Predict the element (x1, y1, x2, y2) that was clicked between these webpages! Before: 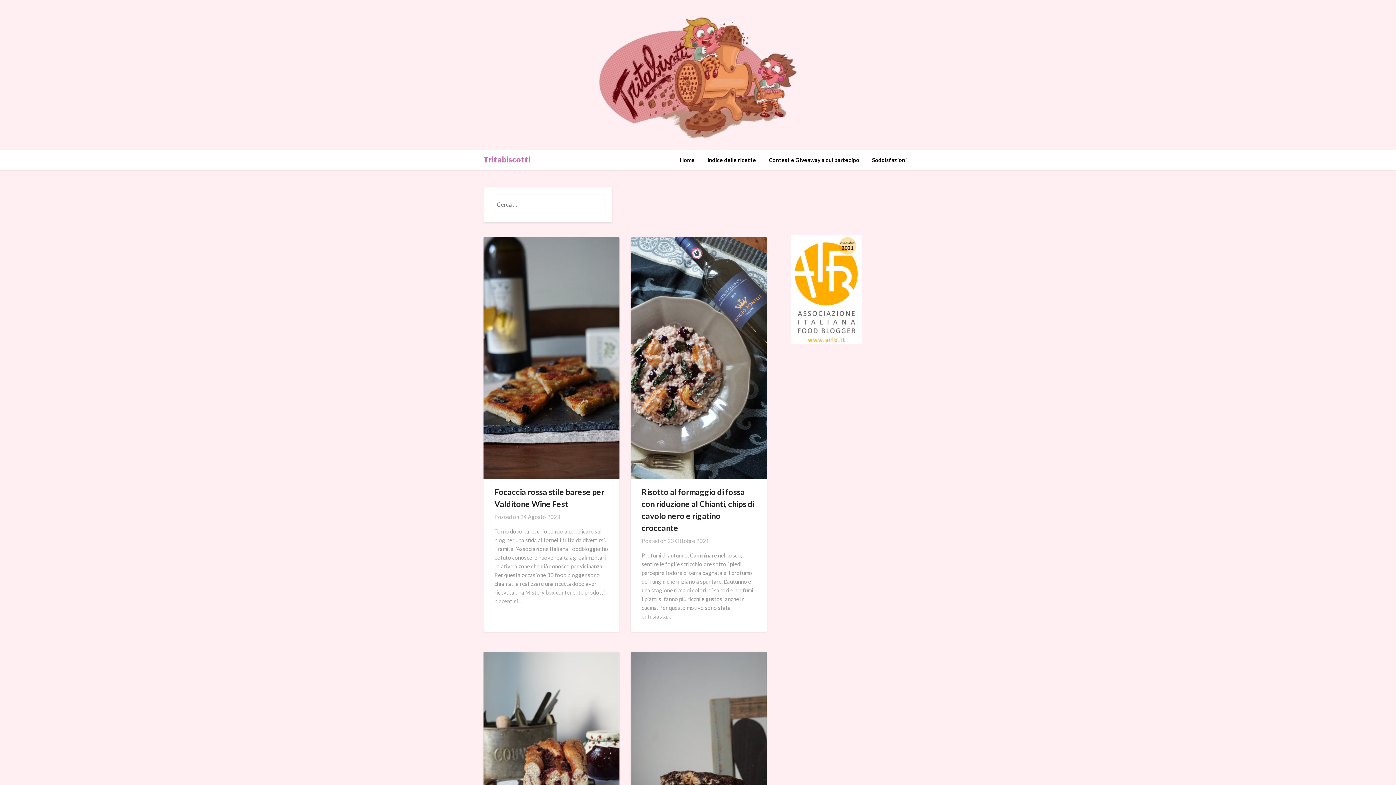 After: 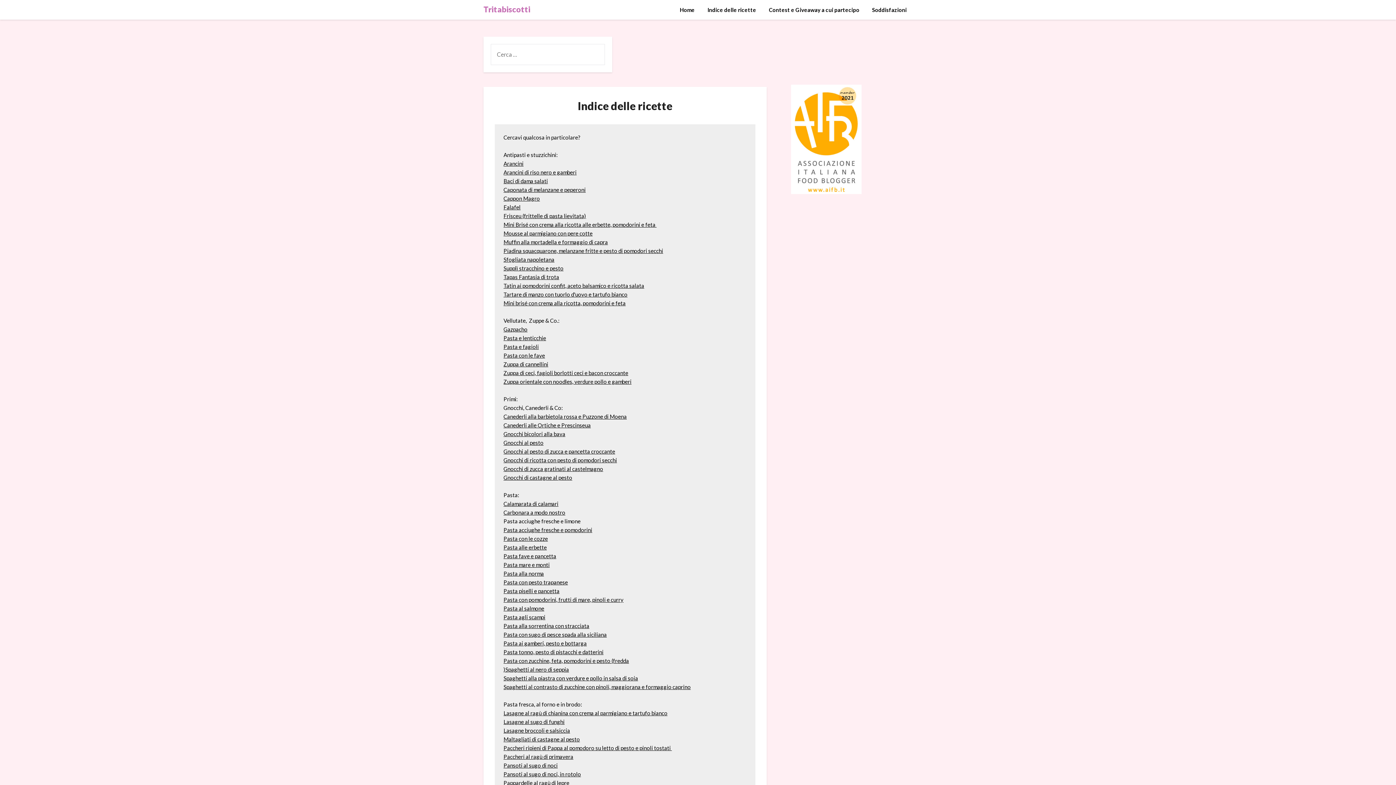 Action: bbox: (701, 150, 762, 169) label: Indice delle ricette